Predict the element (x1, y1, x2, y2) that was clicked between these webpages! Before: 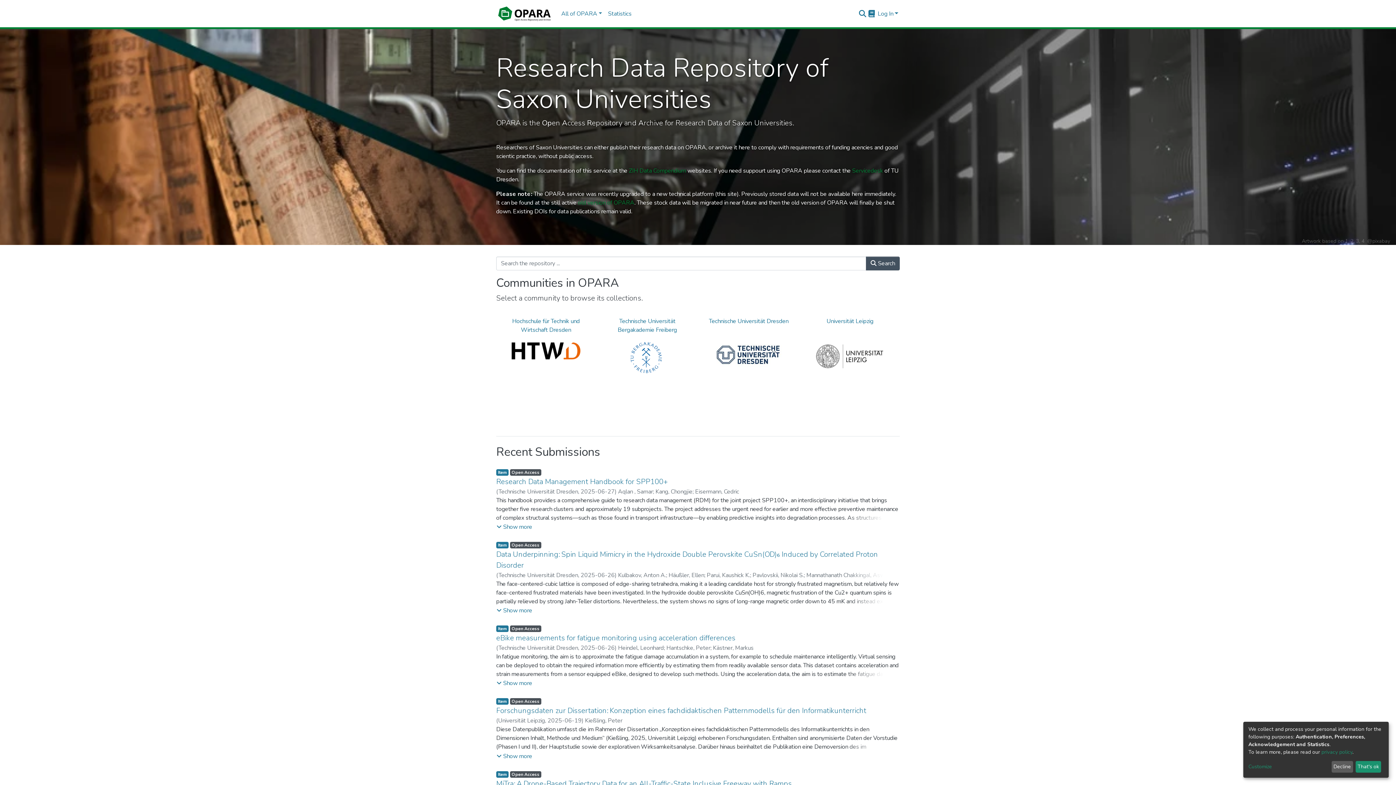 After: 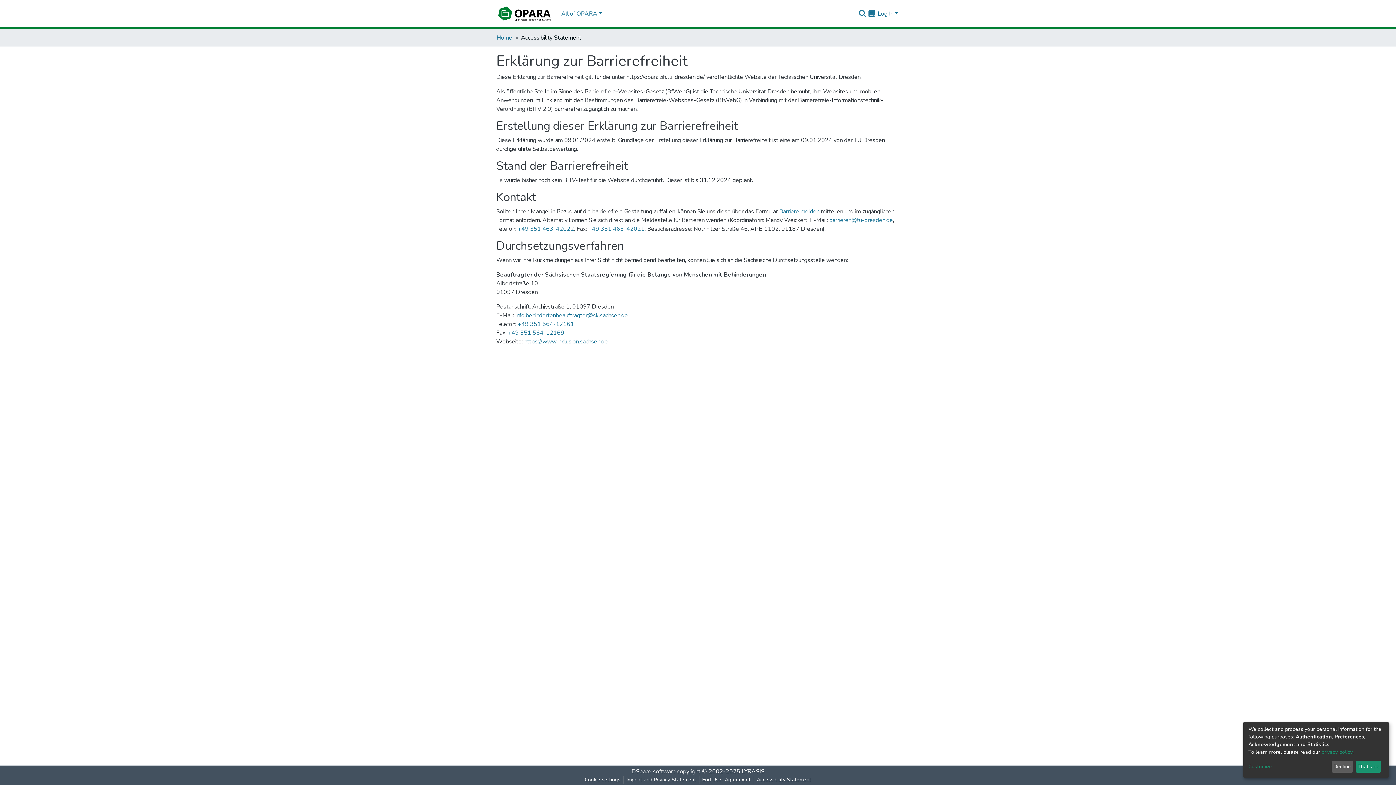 Action: label: Accessibility Statement bbox: (754, 776, 814, 784)